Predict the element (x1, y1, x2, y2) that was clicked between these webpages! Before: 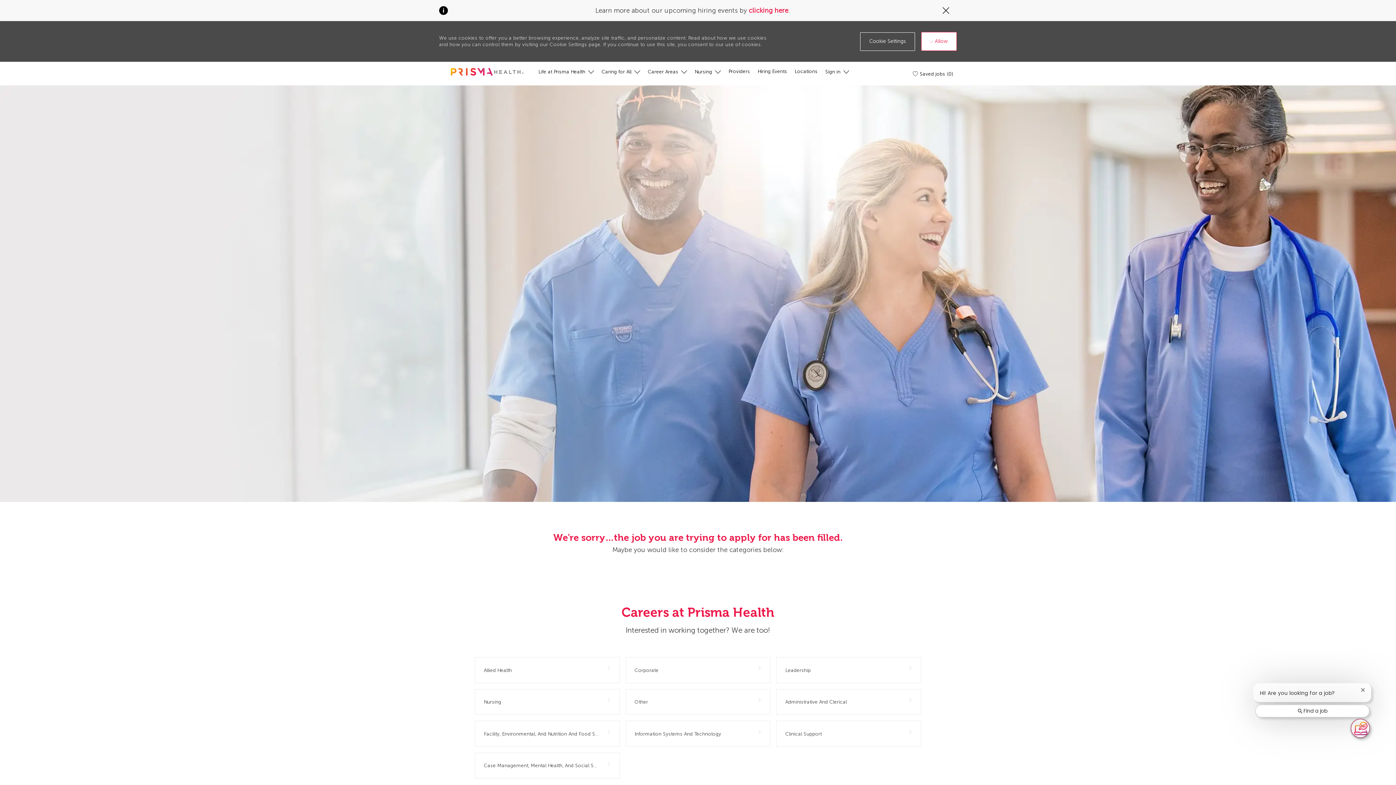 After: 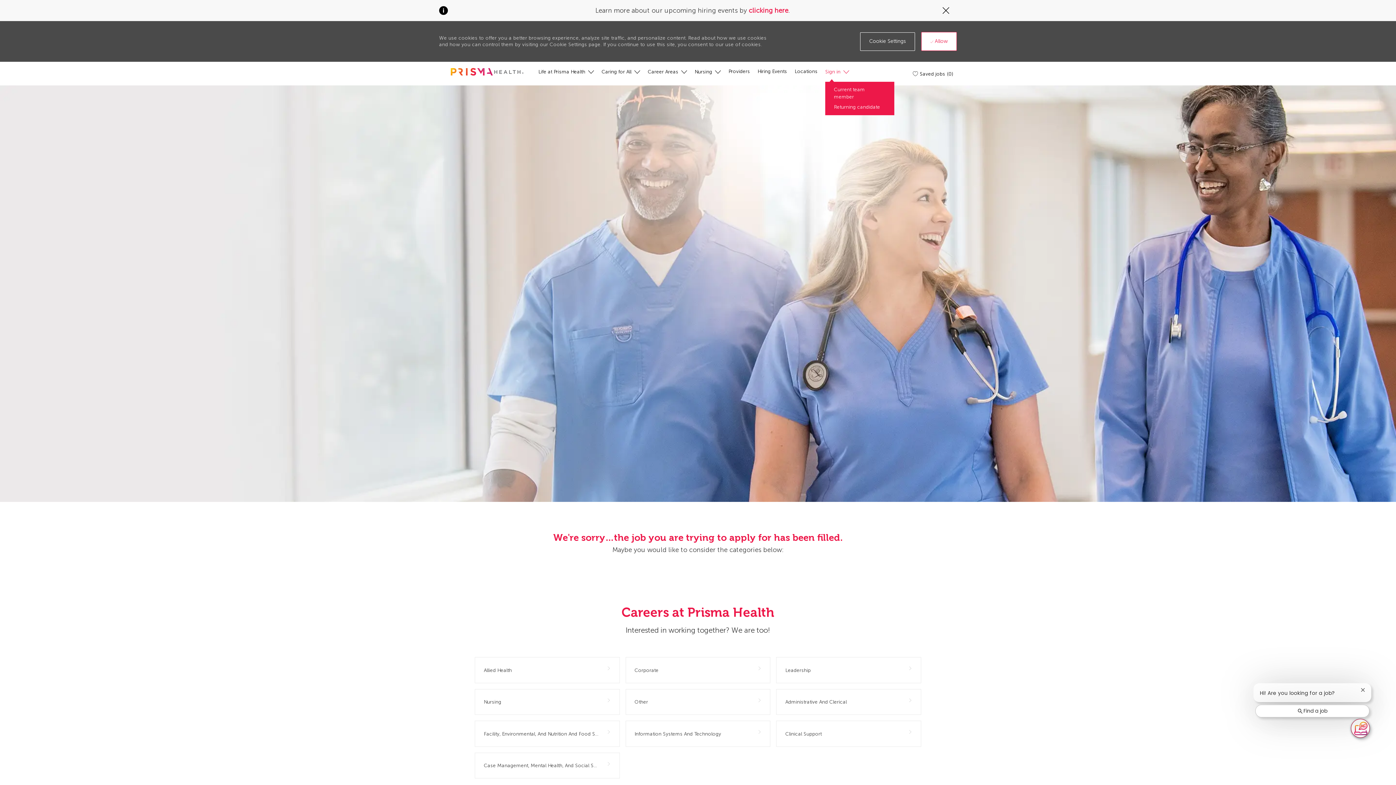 Action: bbox: (825, 68, 849, 75) label: Sign in 